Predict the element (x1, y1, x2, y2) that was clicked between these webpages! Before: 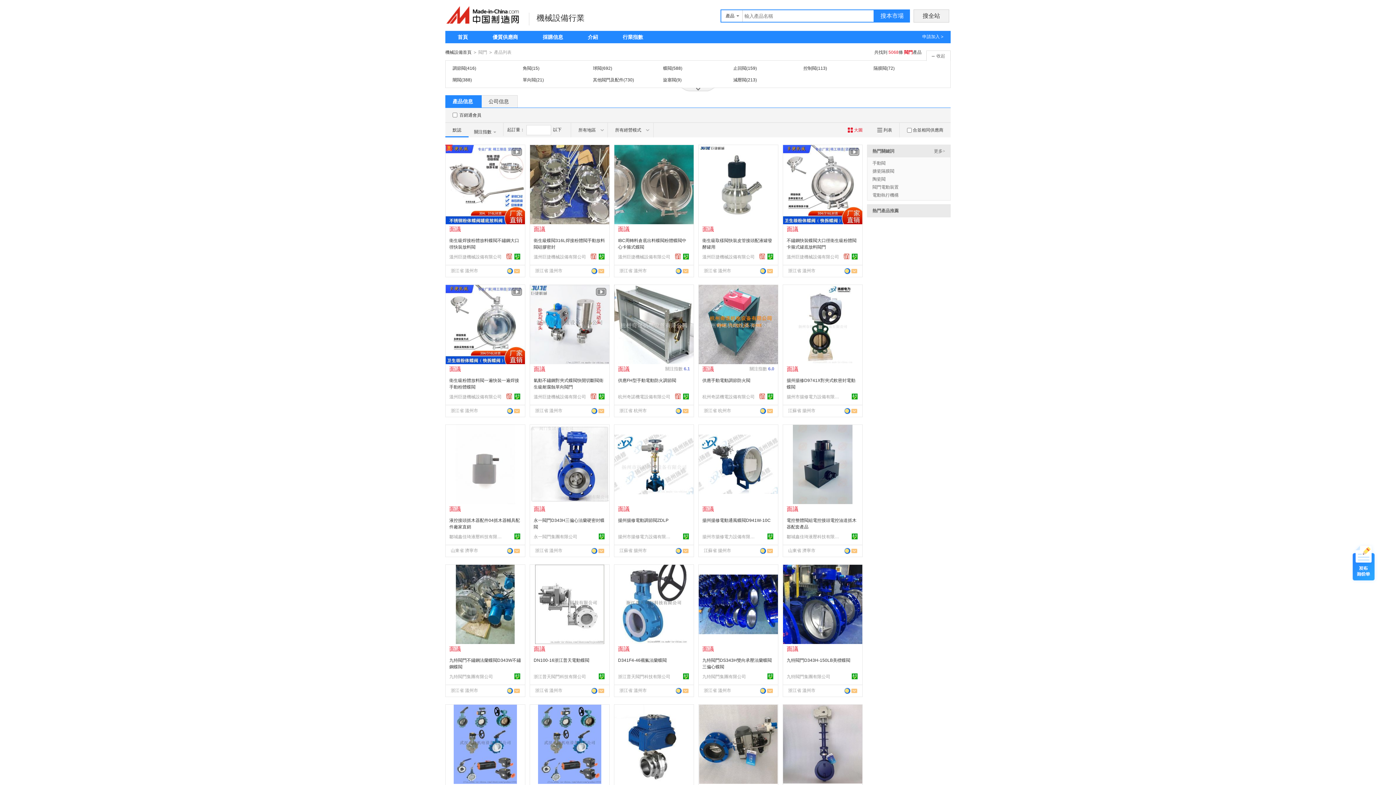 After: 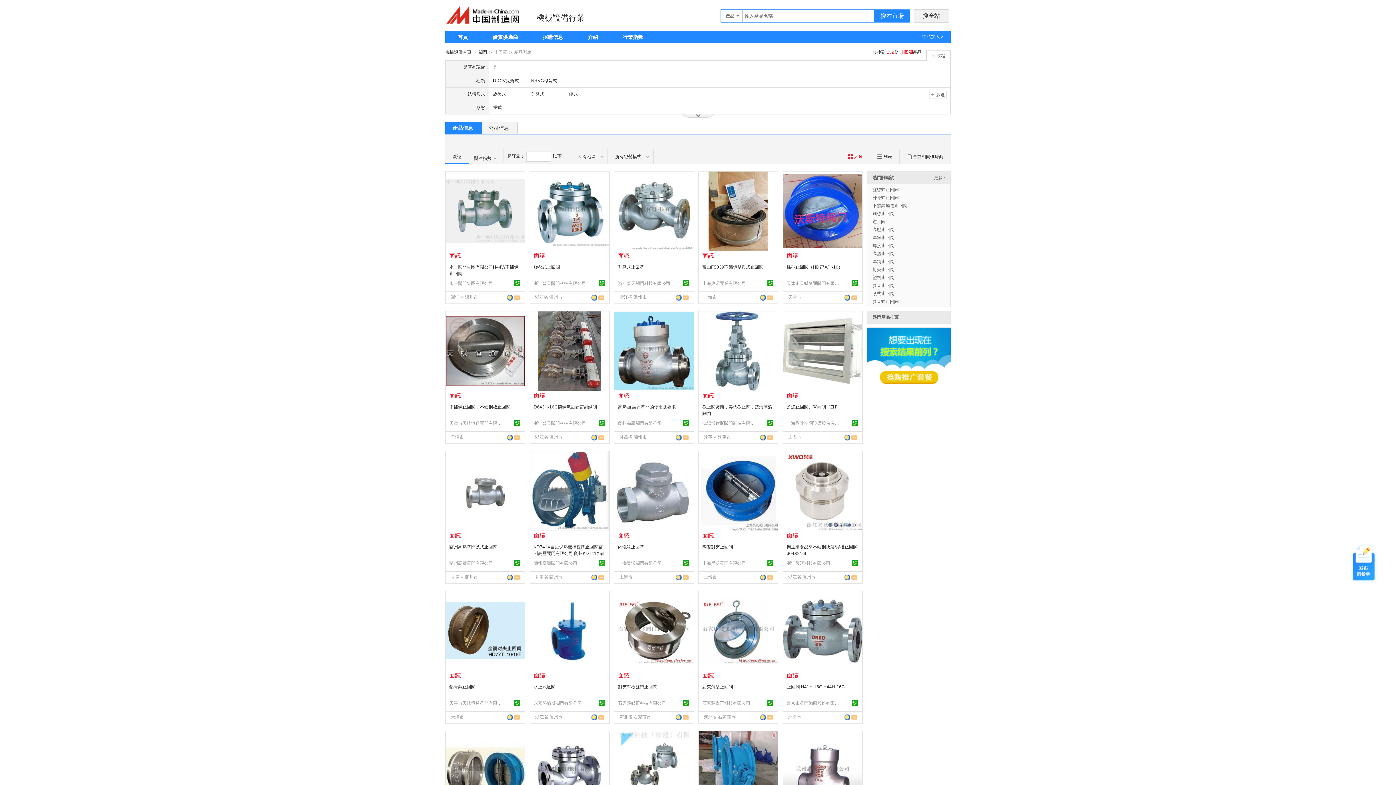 Action: label: 止回閥 bbox: (733, 65, 746, 70)